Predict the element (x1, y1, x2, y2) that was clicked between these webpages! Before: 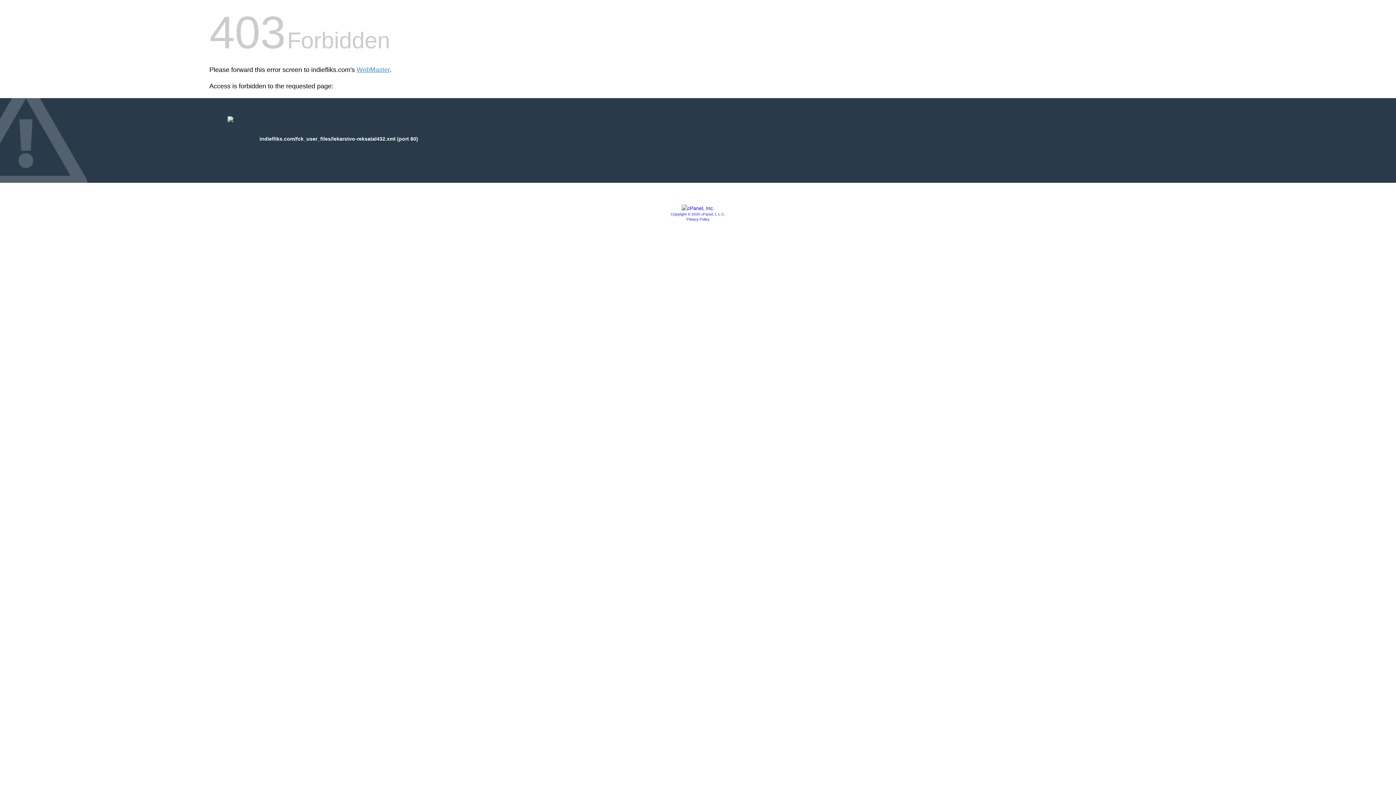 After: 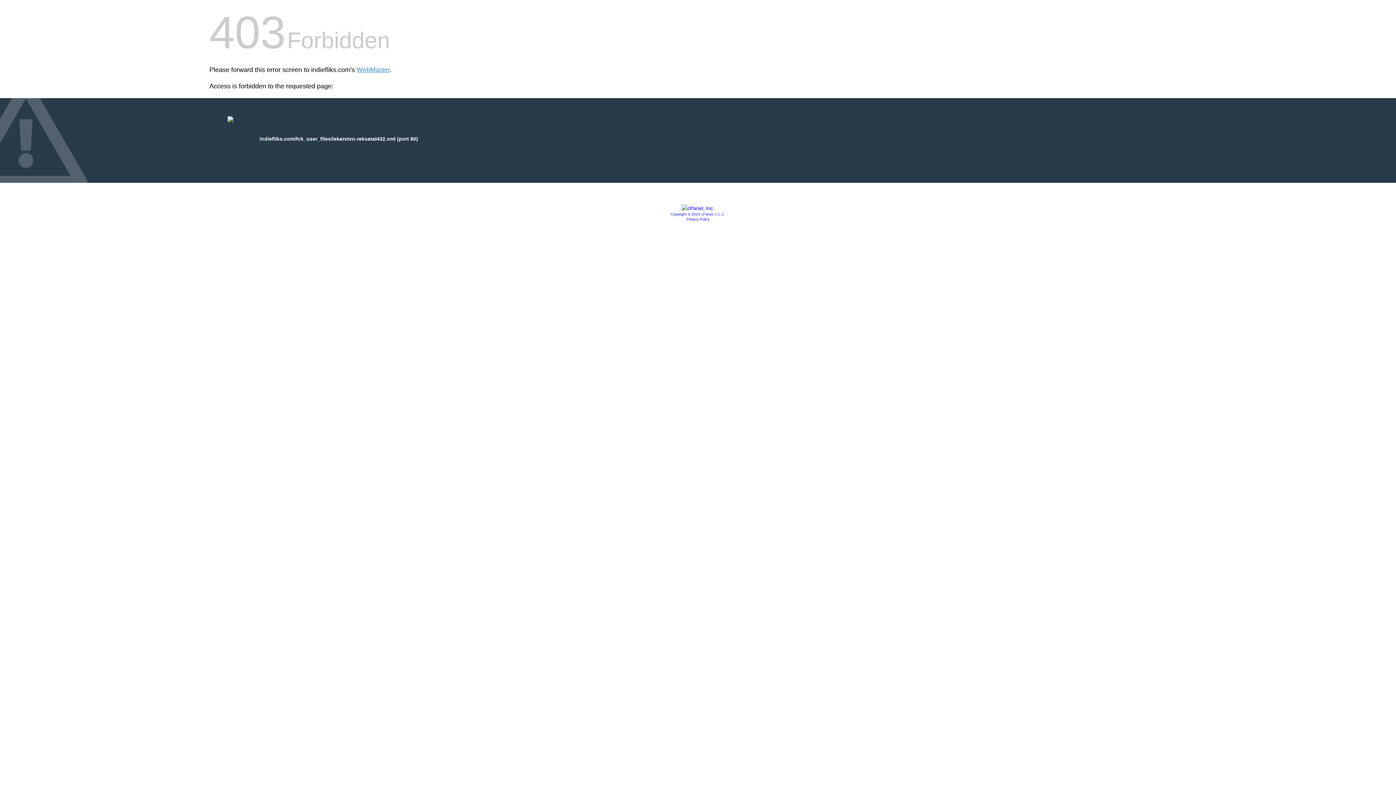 Action: bbox: (670, 212, 725, 216) label: Copyright © 2020 cPanel, L.L.C.